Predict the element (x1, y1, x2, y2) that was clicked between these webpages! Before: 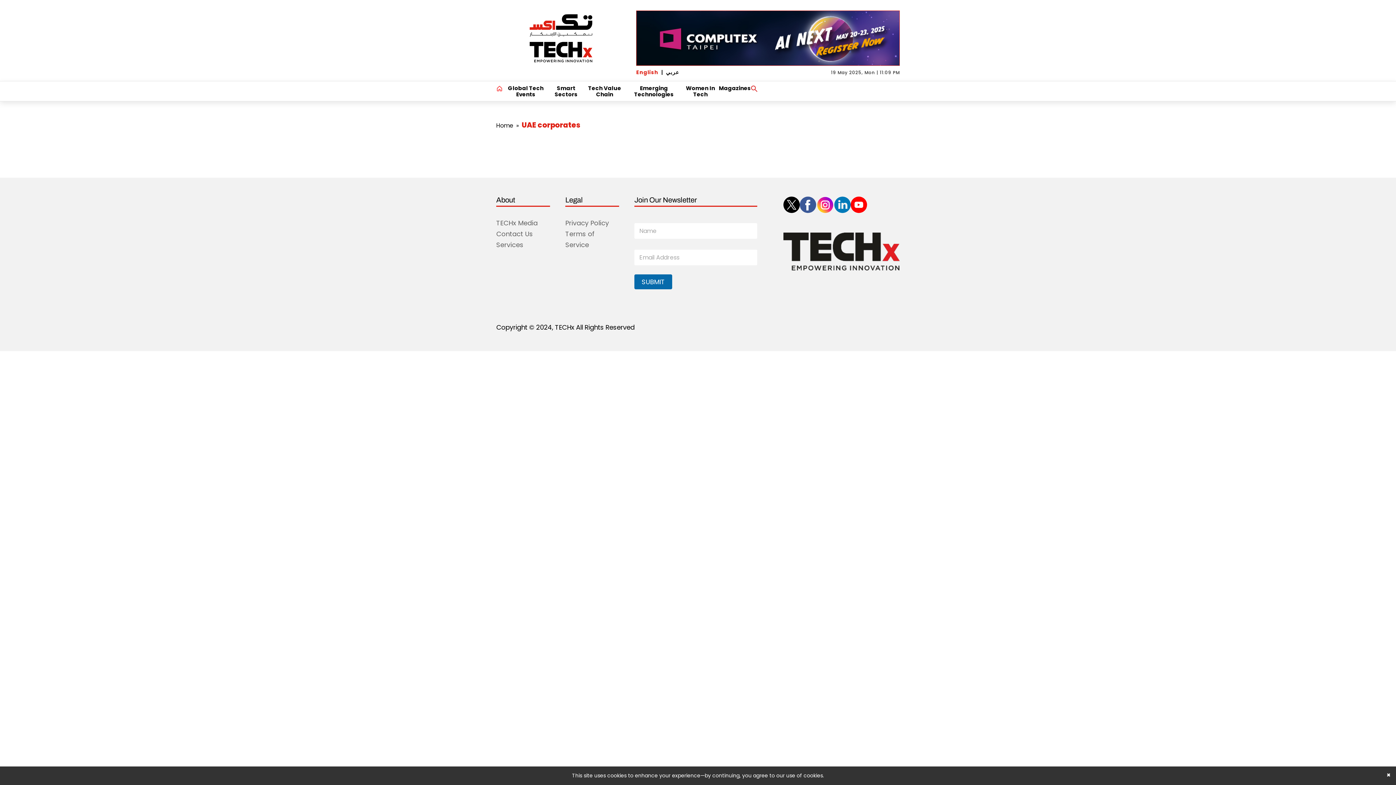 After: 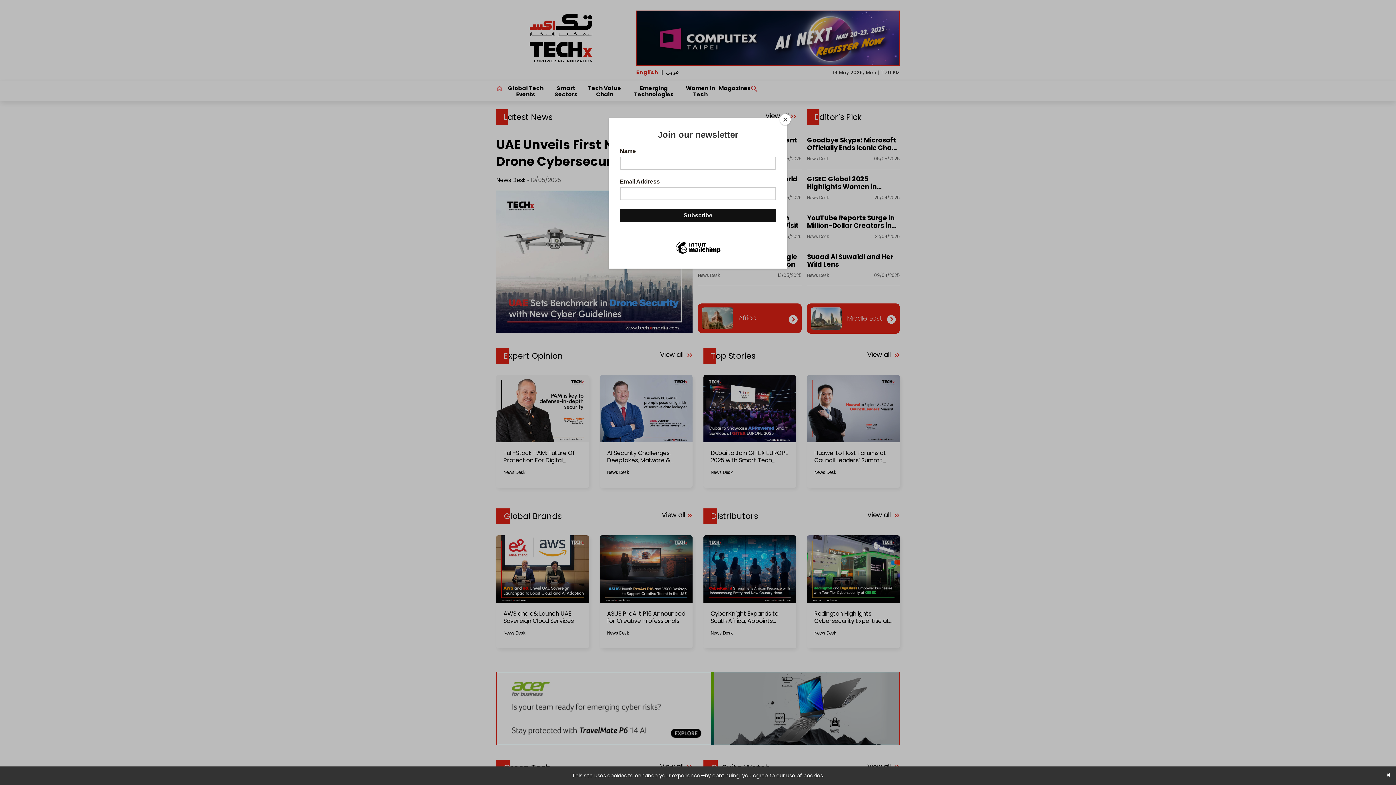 Action: bbox: (783, 232, 900, 270)